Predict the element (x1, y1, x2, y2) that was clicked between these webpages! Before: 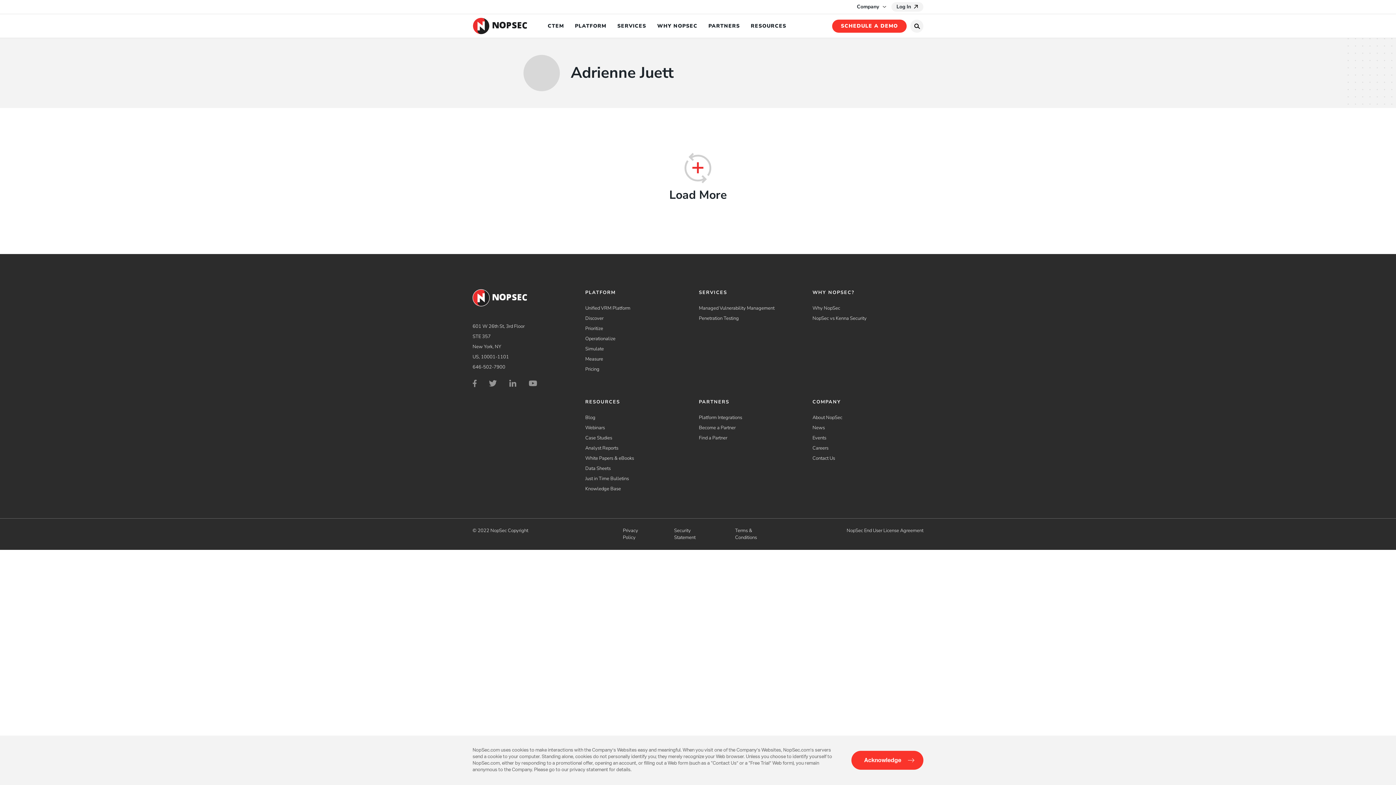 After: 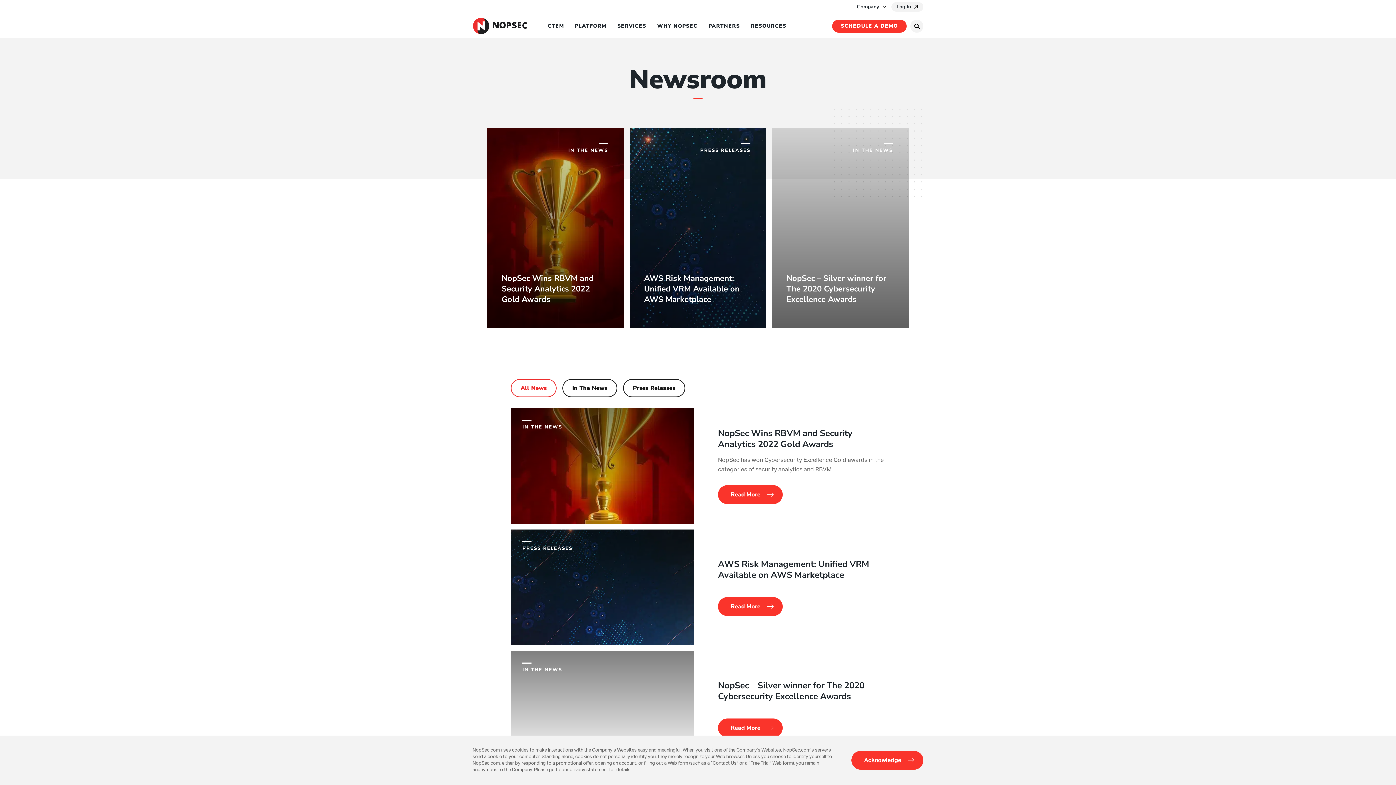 Action: bbox: (812, 424, 825, 431) label: News